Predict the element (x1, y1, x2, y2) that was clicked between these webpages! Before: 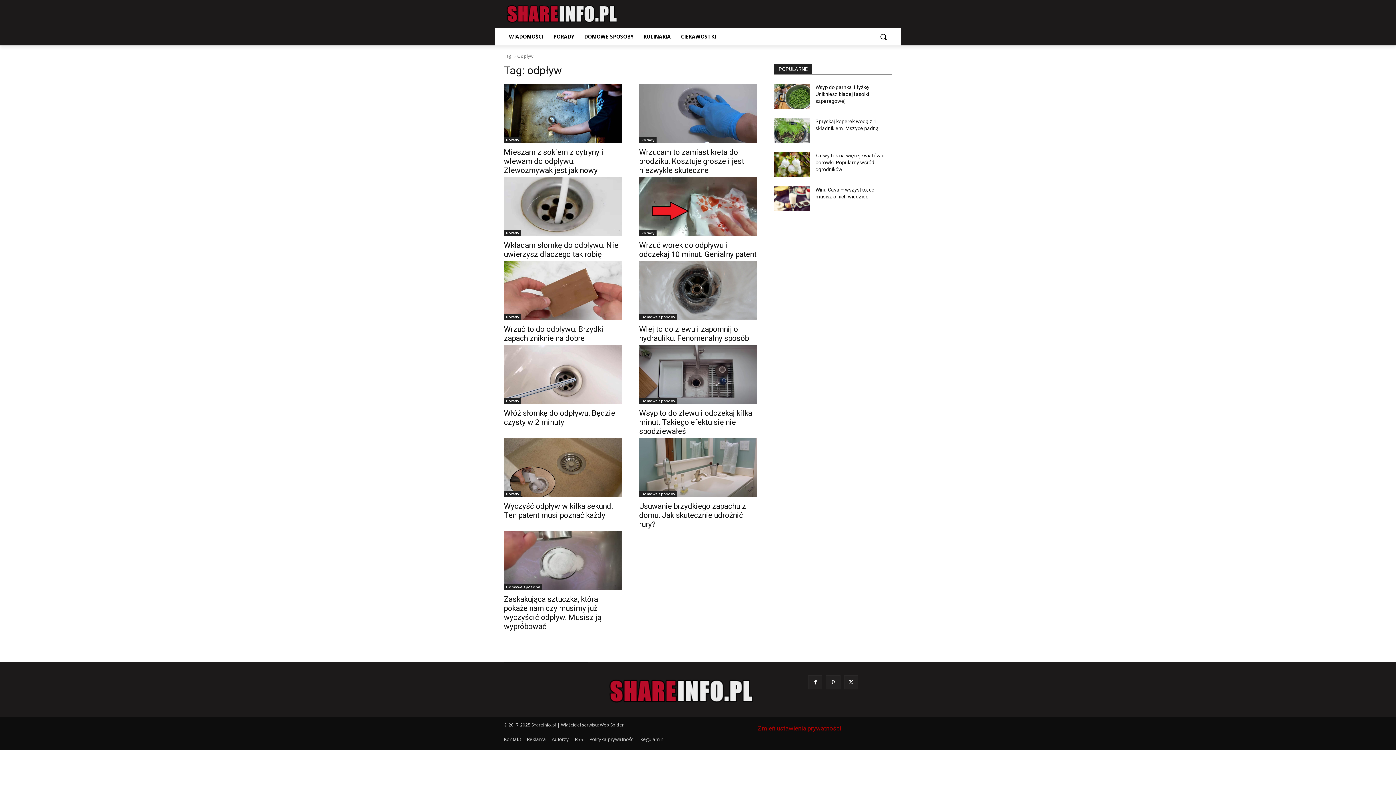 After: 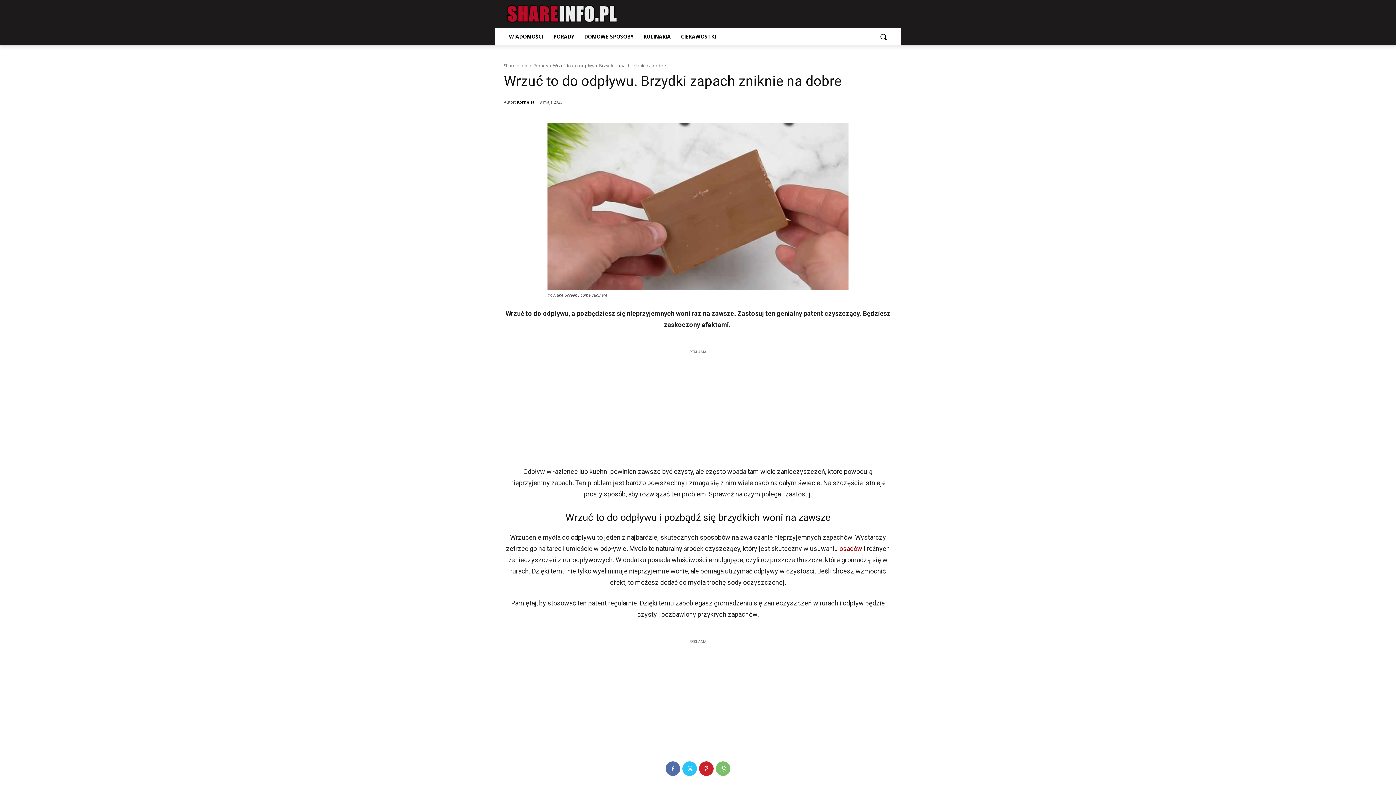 Action: bbox: (504, 325, 603, 342) label: Wrzuć to do odpływu. Brzydki zapach zniknie na dobre